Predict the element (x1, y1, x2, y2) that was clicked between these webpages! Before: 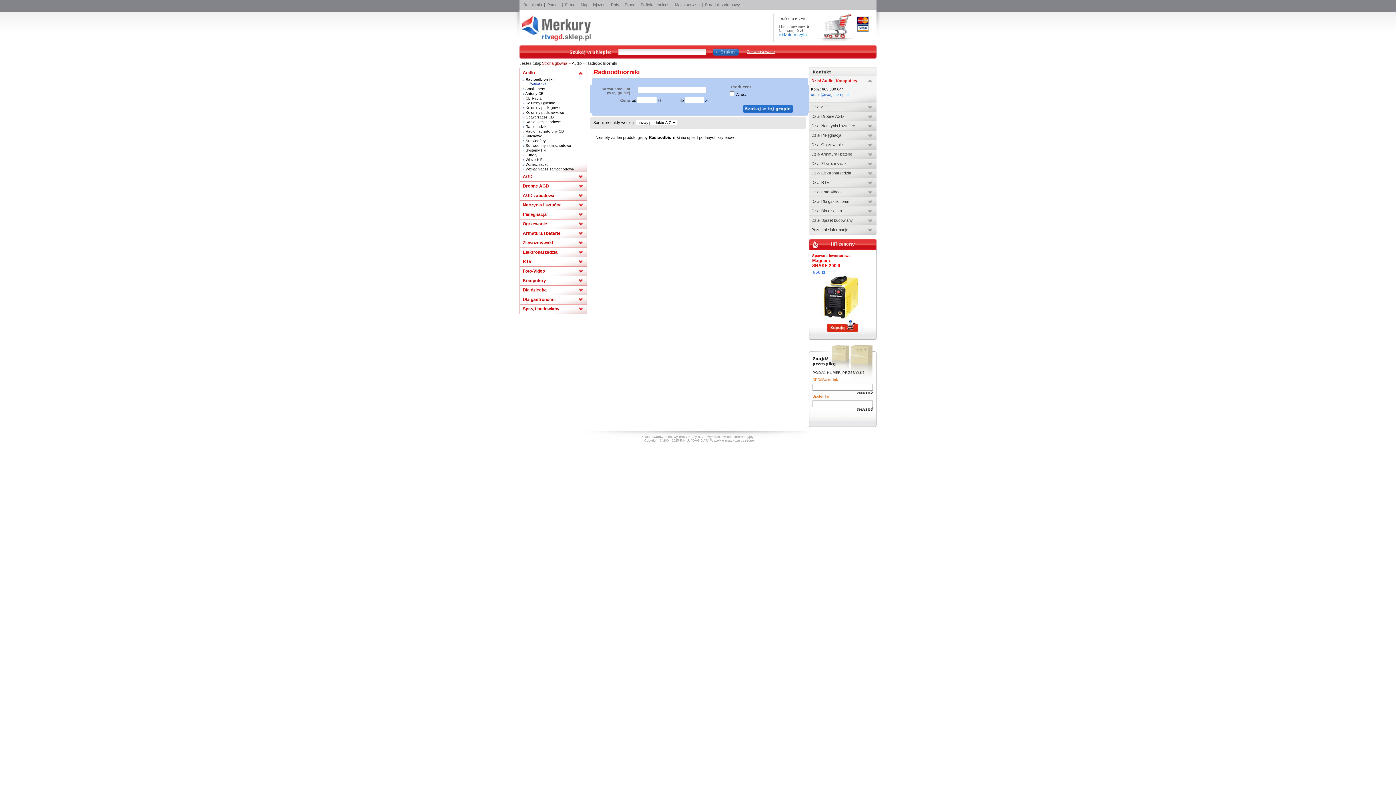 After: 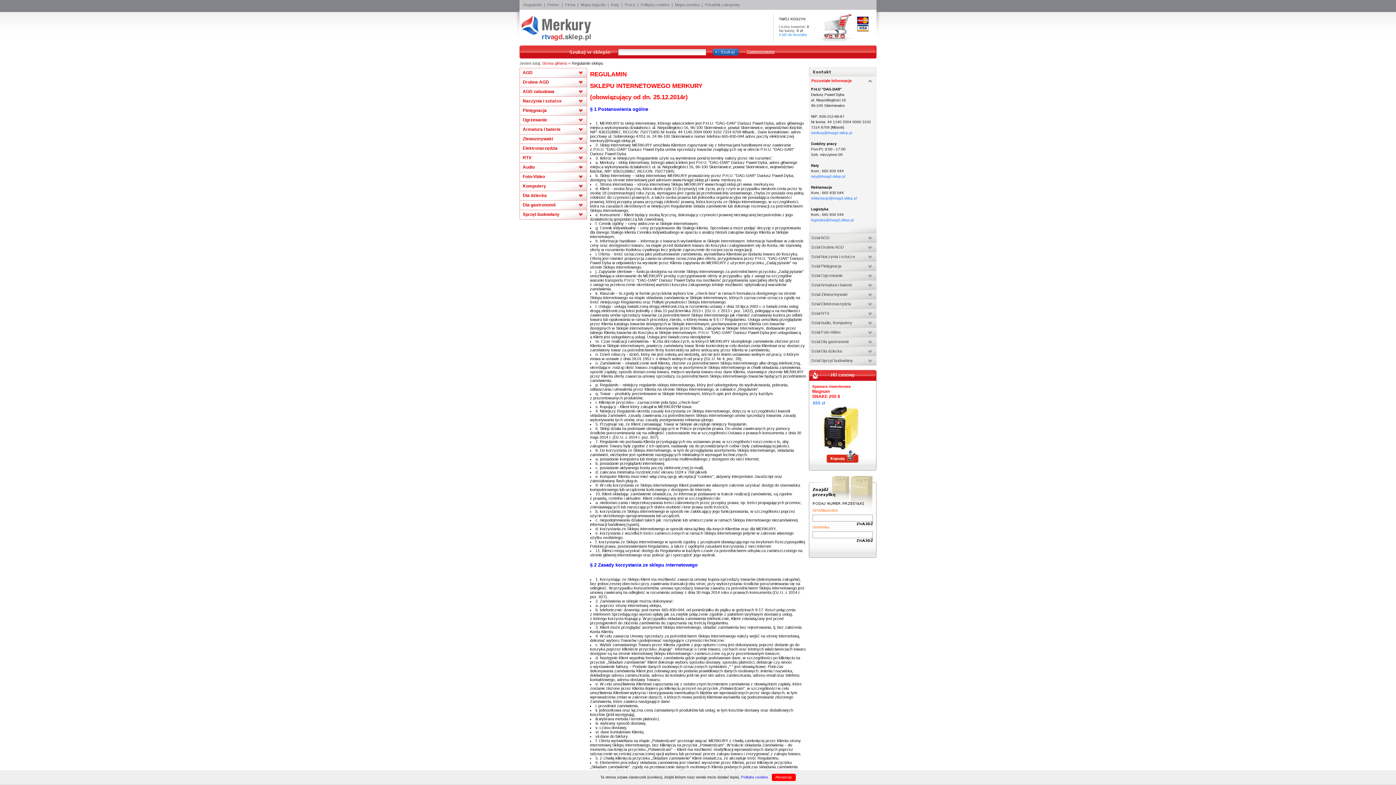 Action: label: Regulamin bbox: (523, 2, 542, 6)